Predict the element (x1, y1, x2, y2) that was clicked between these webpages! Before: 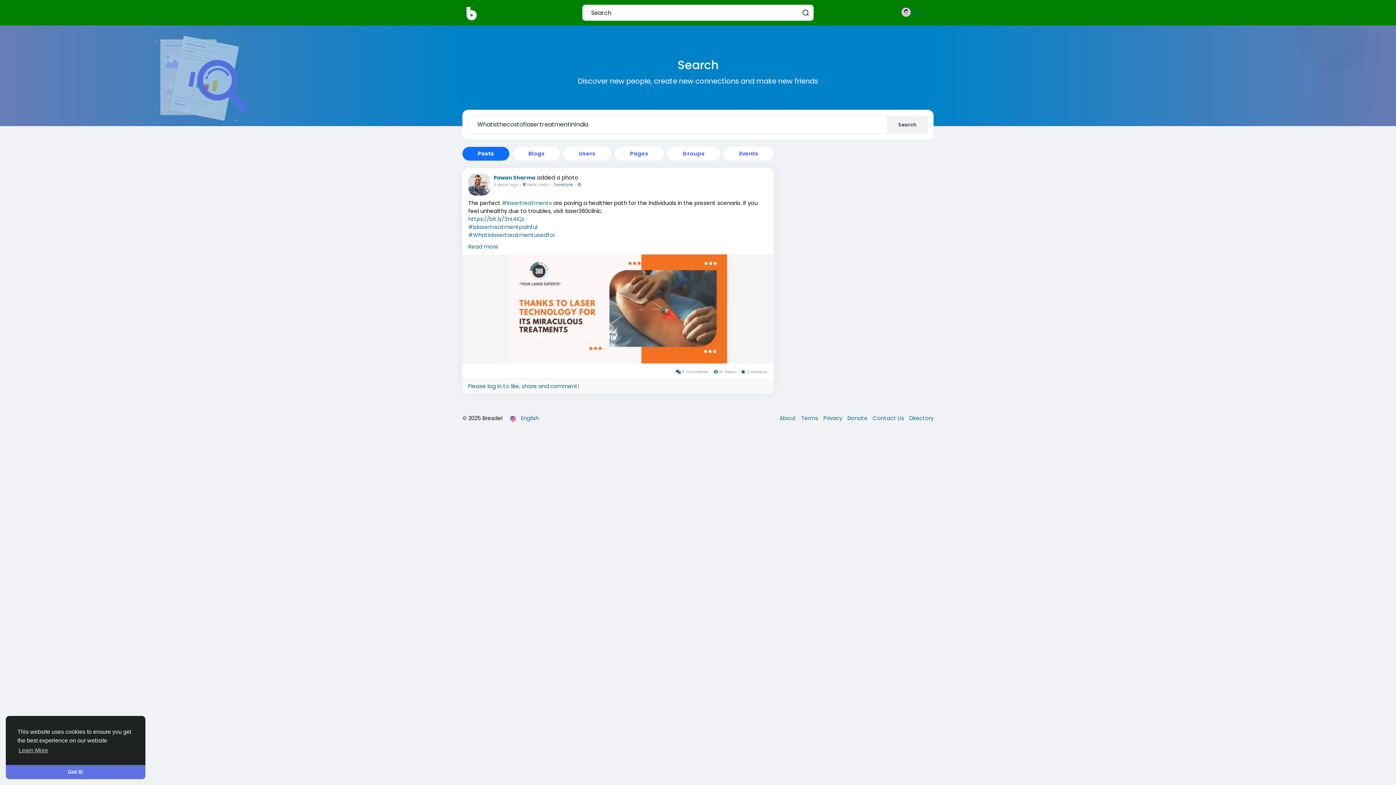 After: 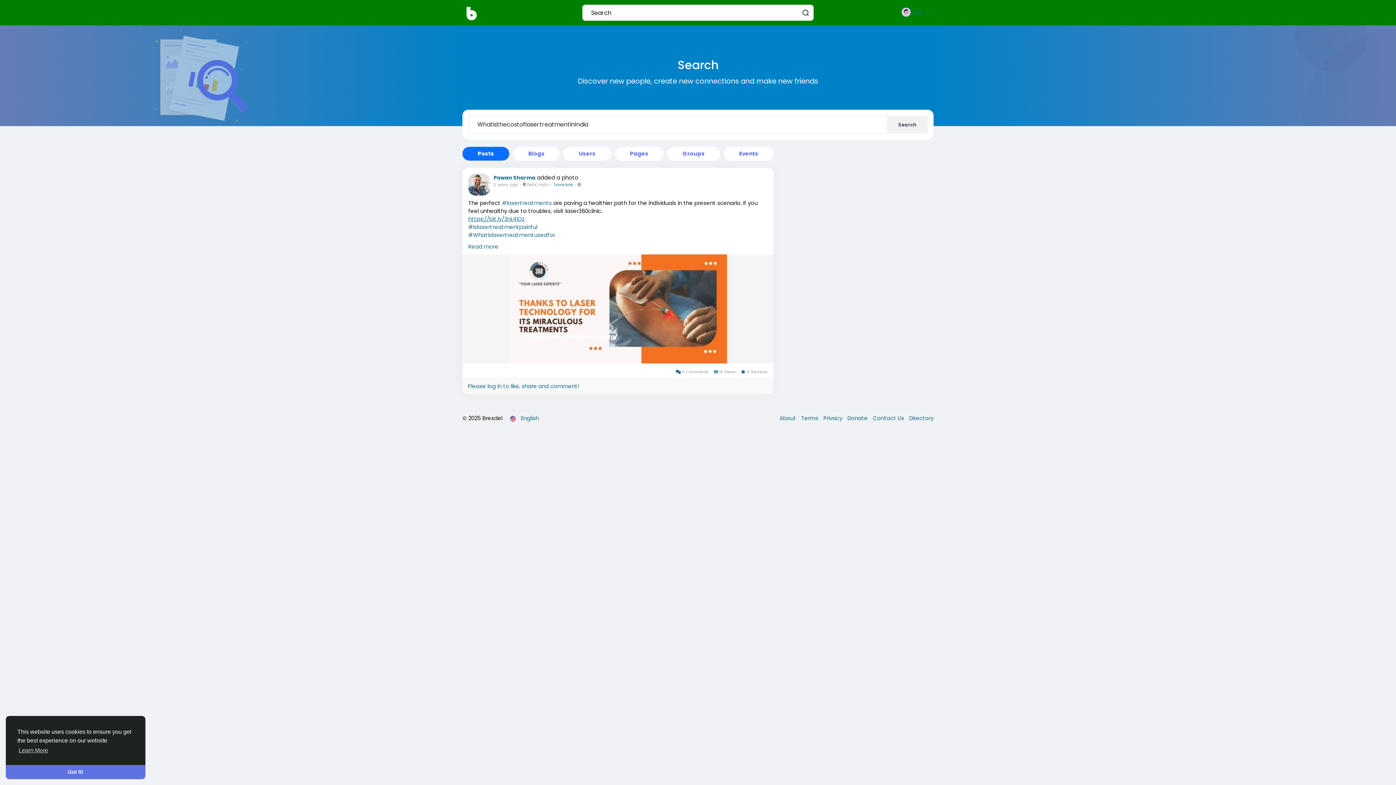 Action: bbox: (468, 215, 525, 222) label: https://bit.ly/3nL4iQz